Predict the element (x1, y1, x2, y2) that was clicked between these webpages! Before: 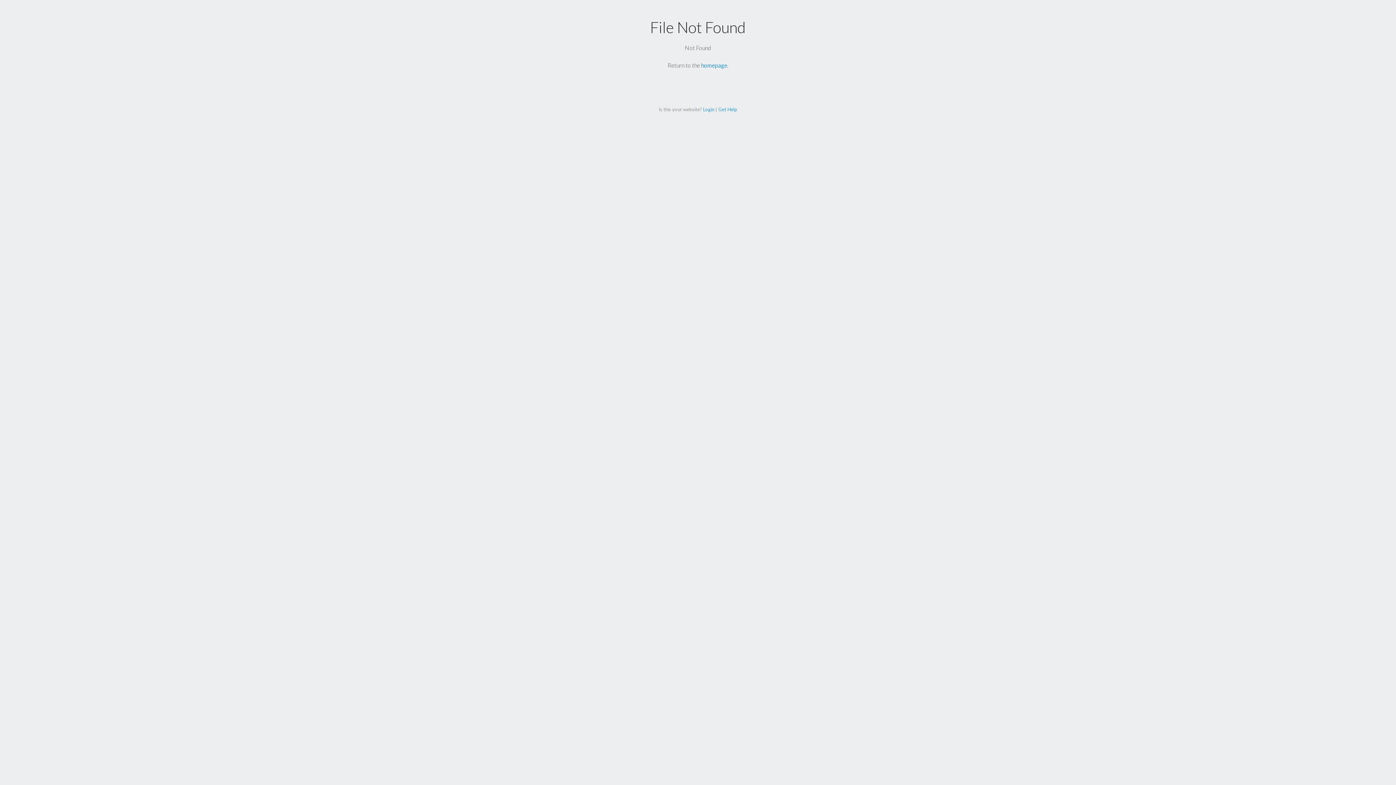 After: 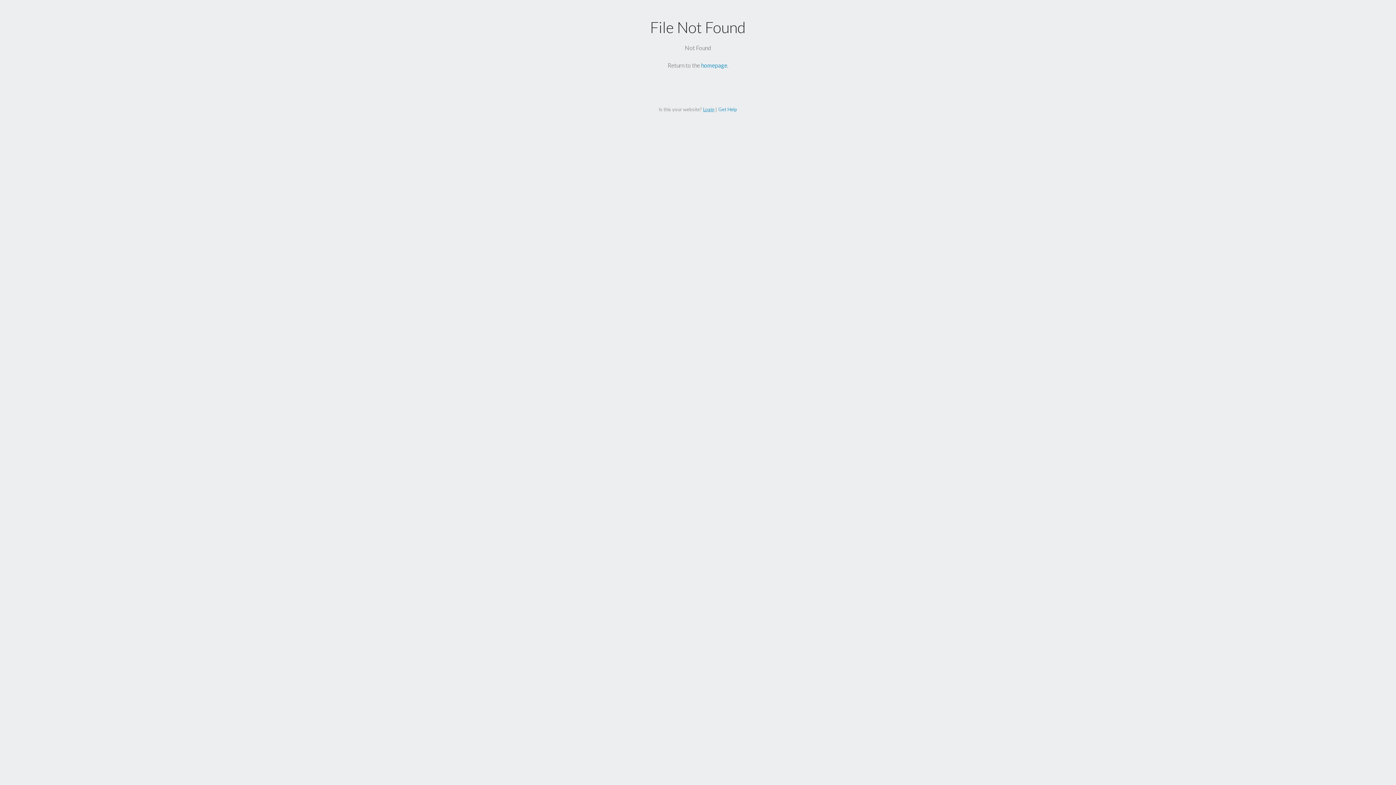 Action: label: Login bbox: (703, 106, 714, 112)